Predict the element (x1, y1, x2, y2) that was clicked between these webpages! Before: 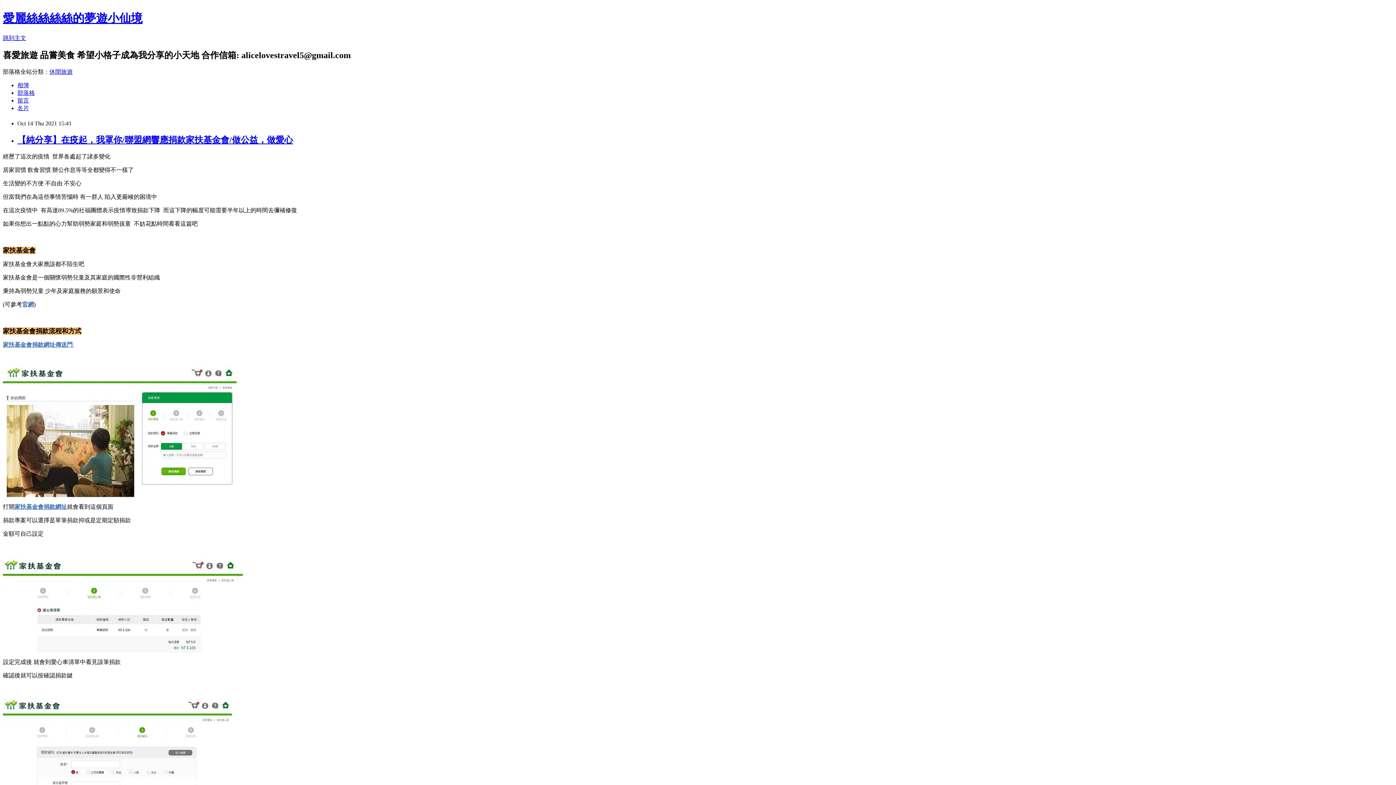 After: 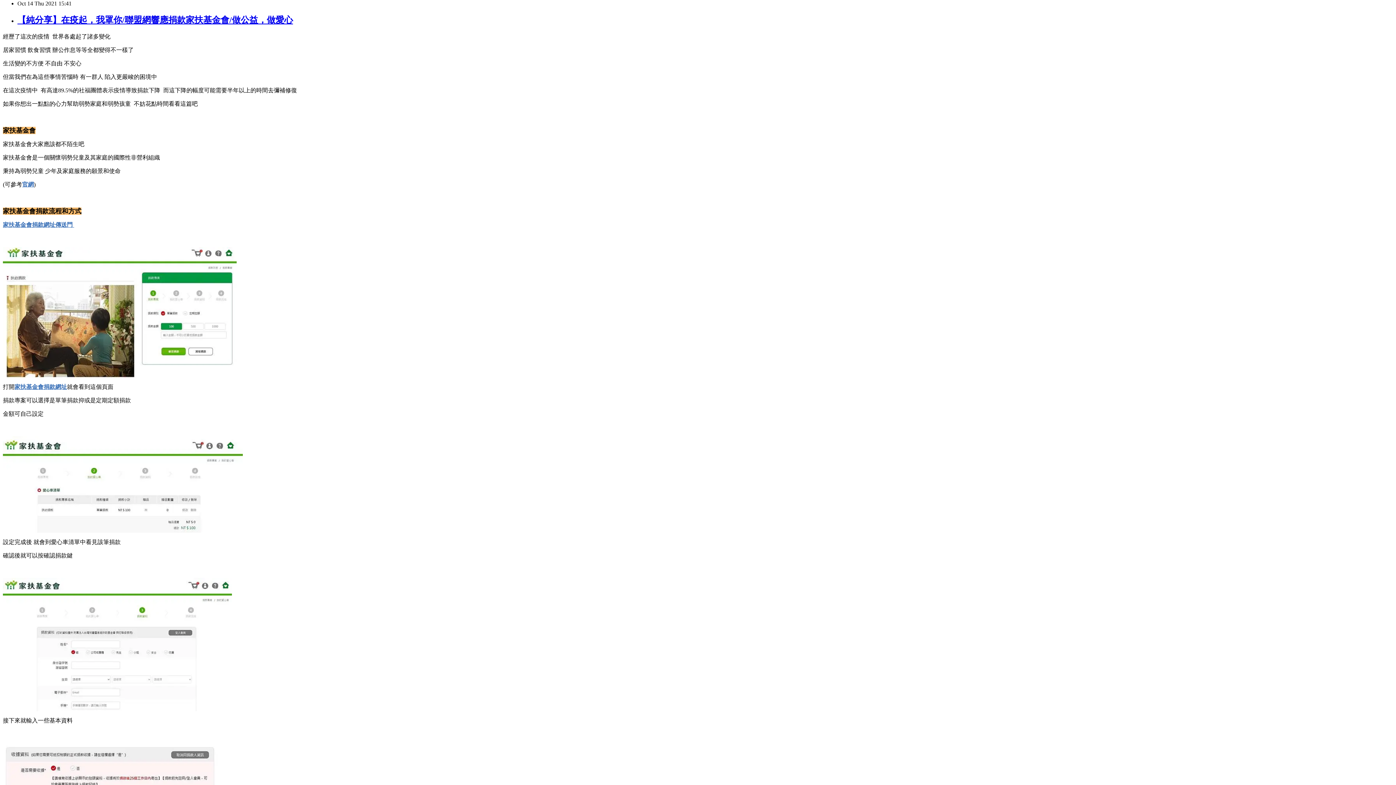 Action: bbox: (2, 34, 26, 41) label: 跳到主文